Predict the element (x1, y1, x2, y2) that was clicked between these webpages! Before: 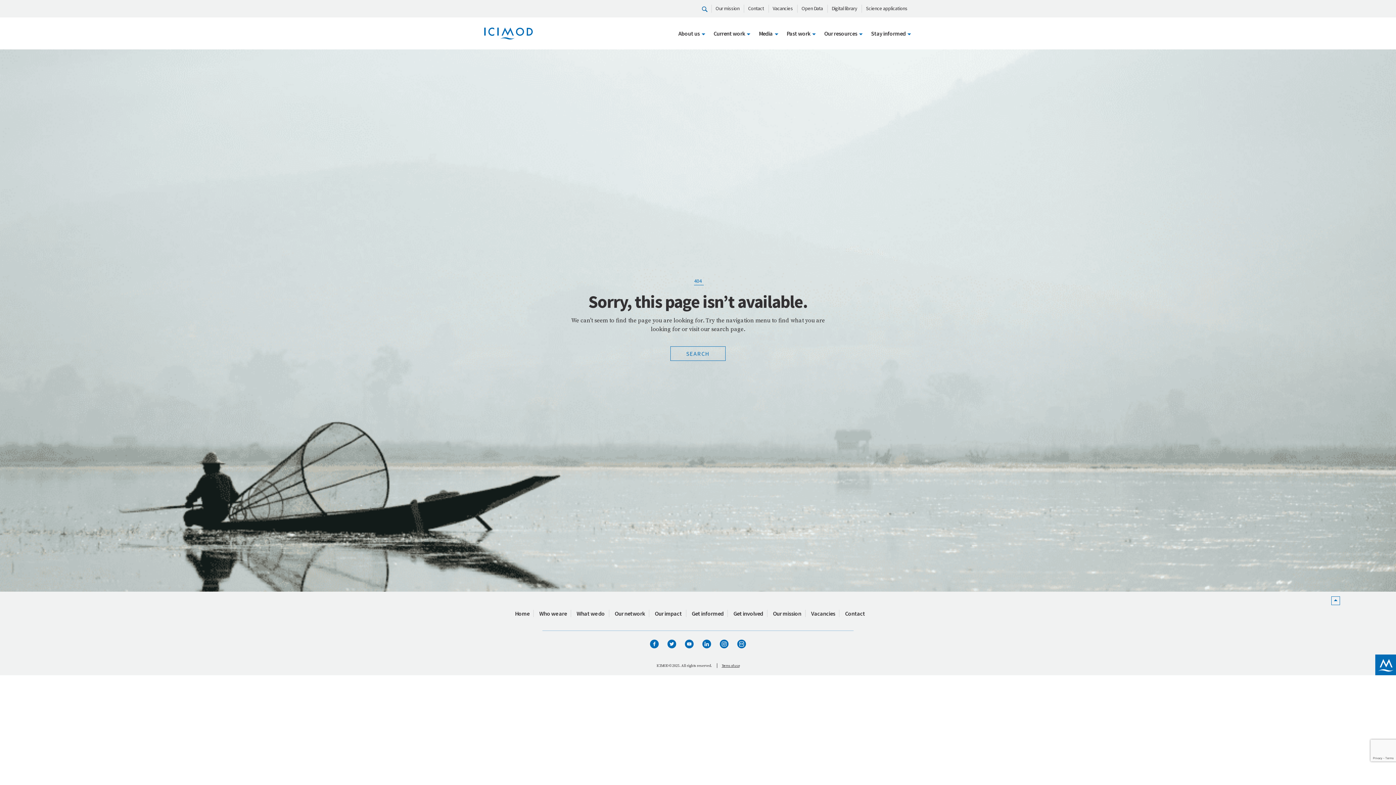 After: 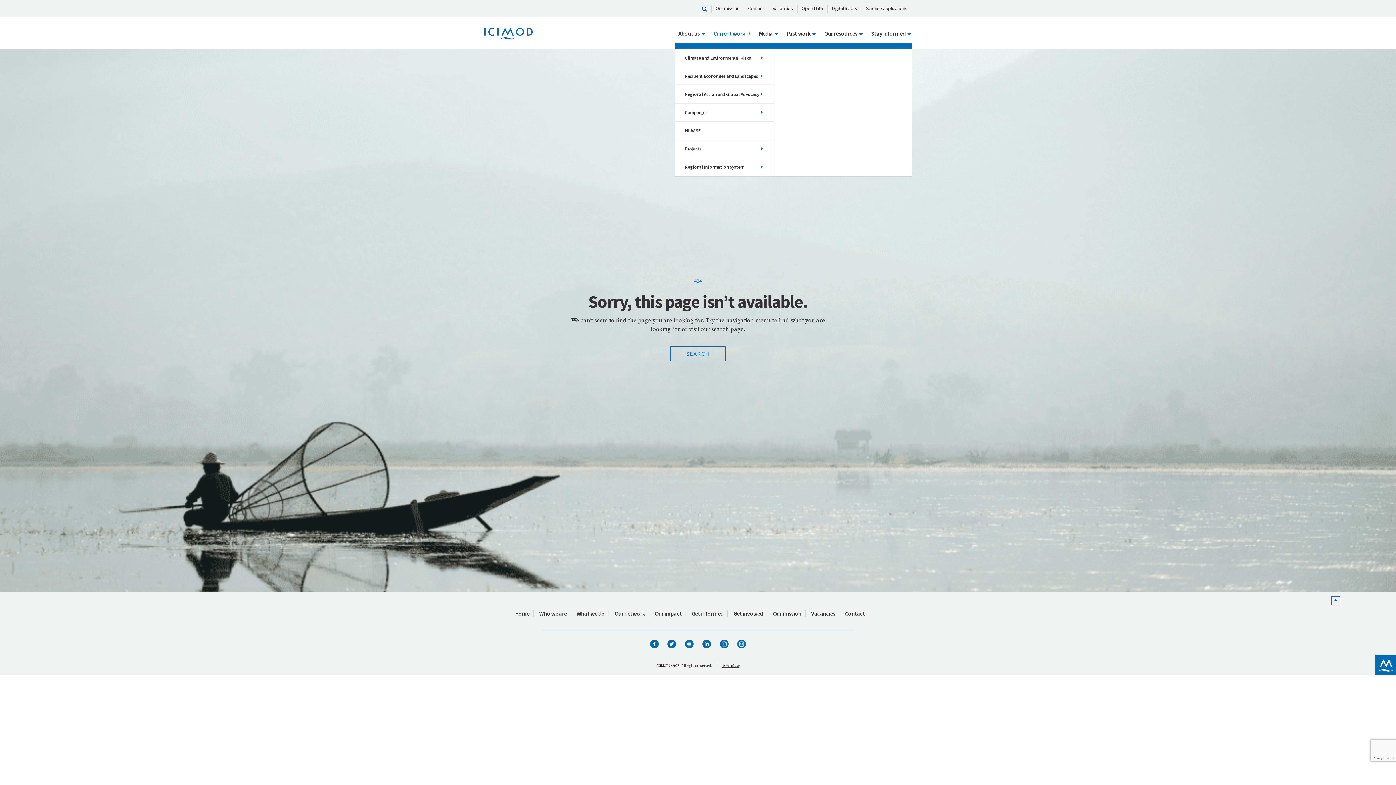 Action: bbox: (706, 29, 750, 36) label: Current work